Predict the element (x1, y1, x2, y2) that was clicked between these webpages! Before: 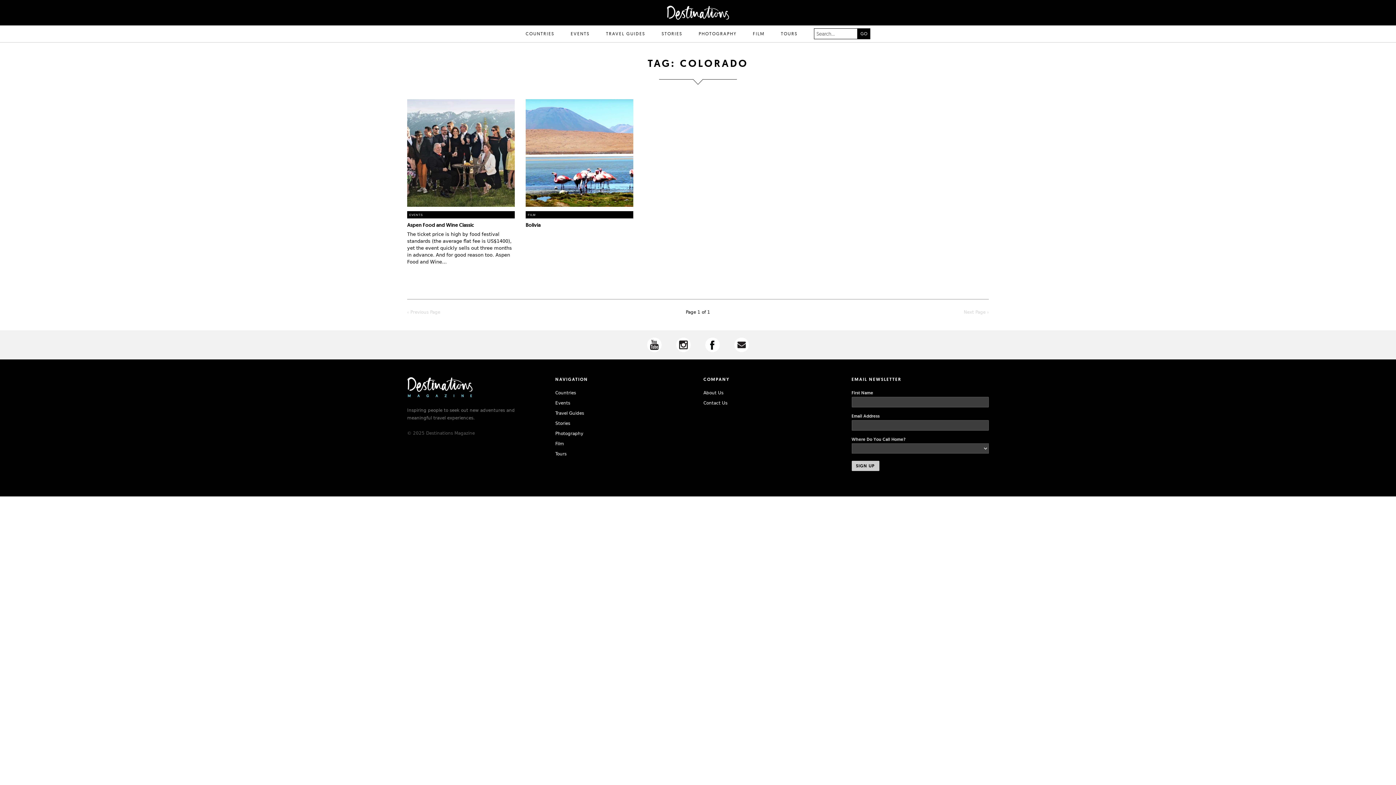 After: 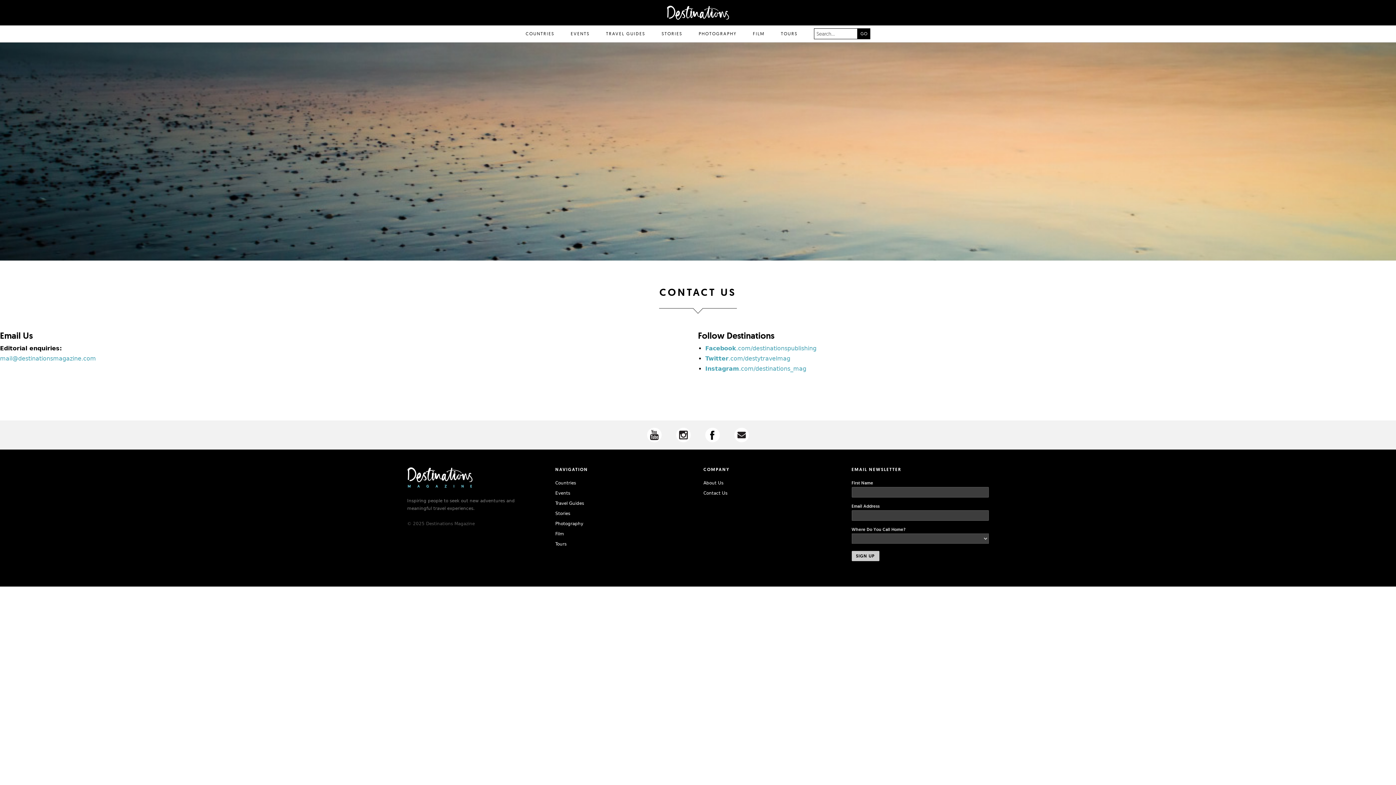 Action: label: Contact Us bbox: (703, 400, 727, 405)